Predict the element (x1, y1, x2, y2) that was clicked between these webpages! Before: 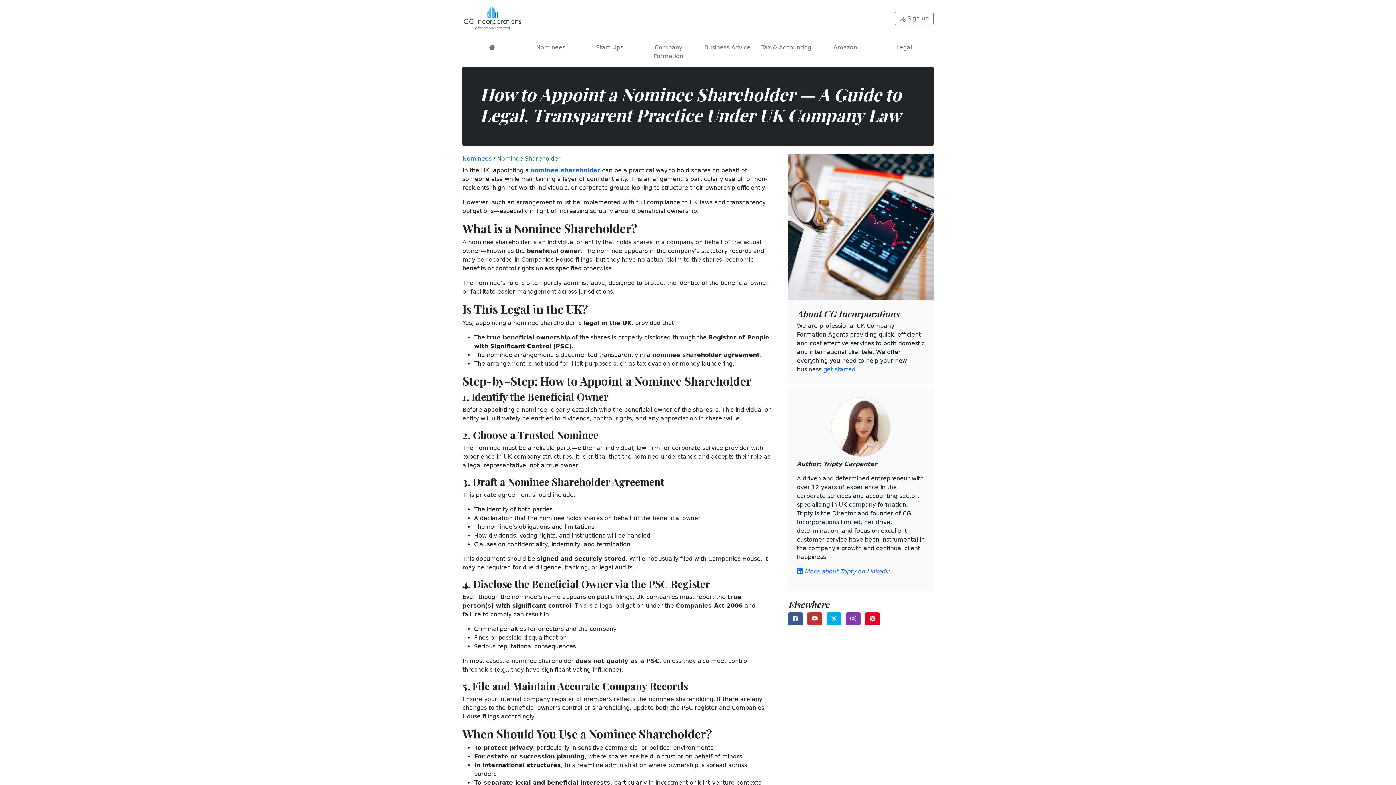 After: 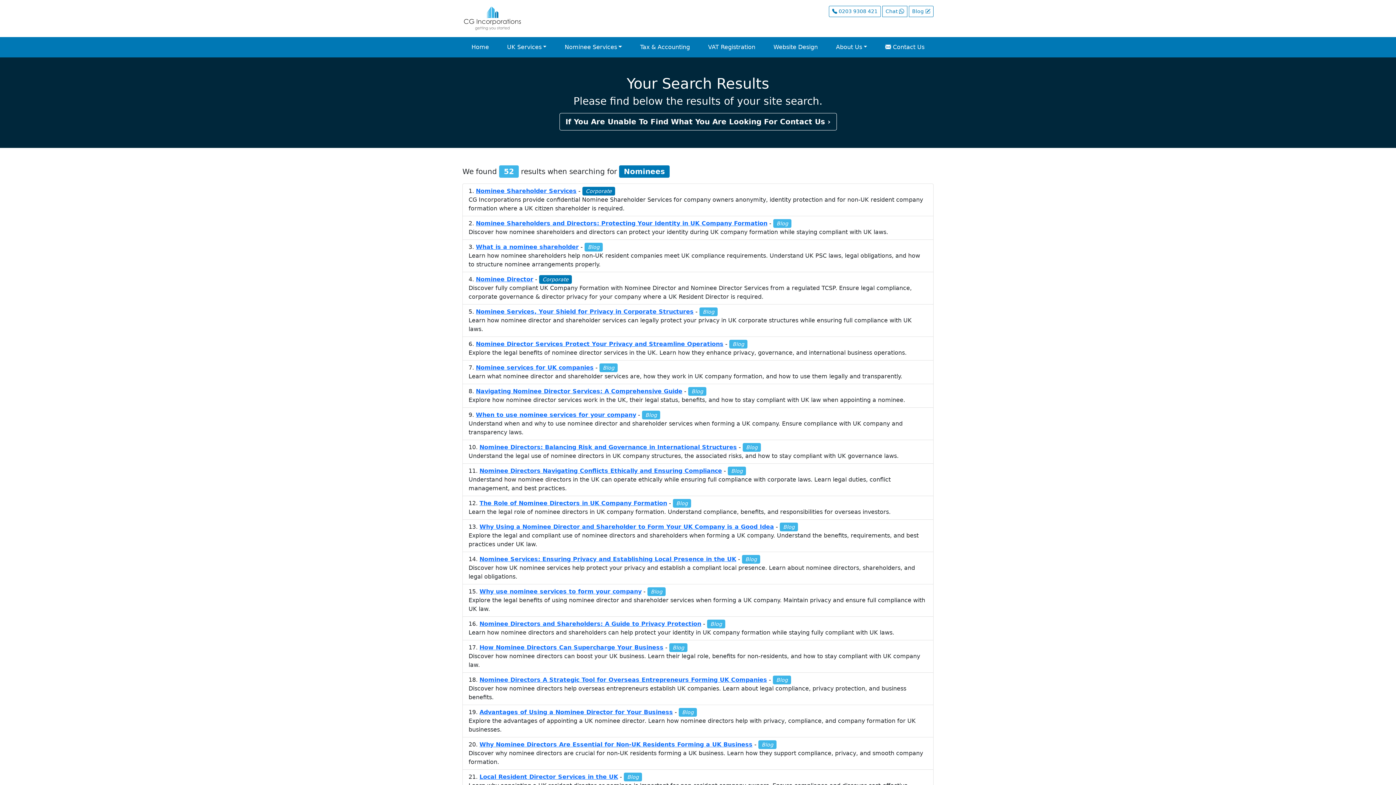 Action: bbox: (462, 155, 491, 162) label: Nominees